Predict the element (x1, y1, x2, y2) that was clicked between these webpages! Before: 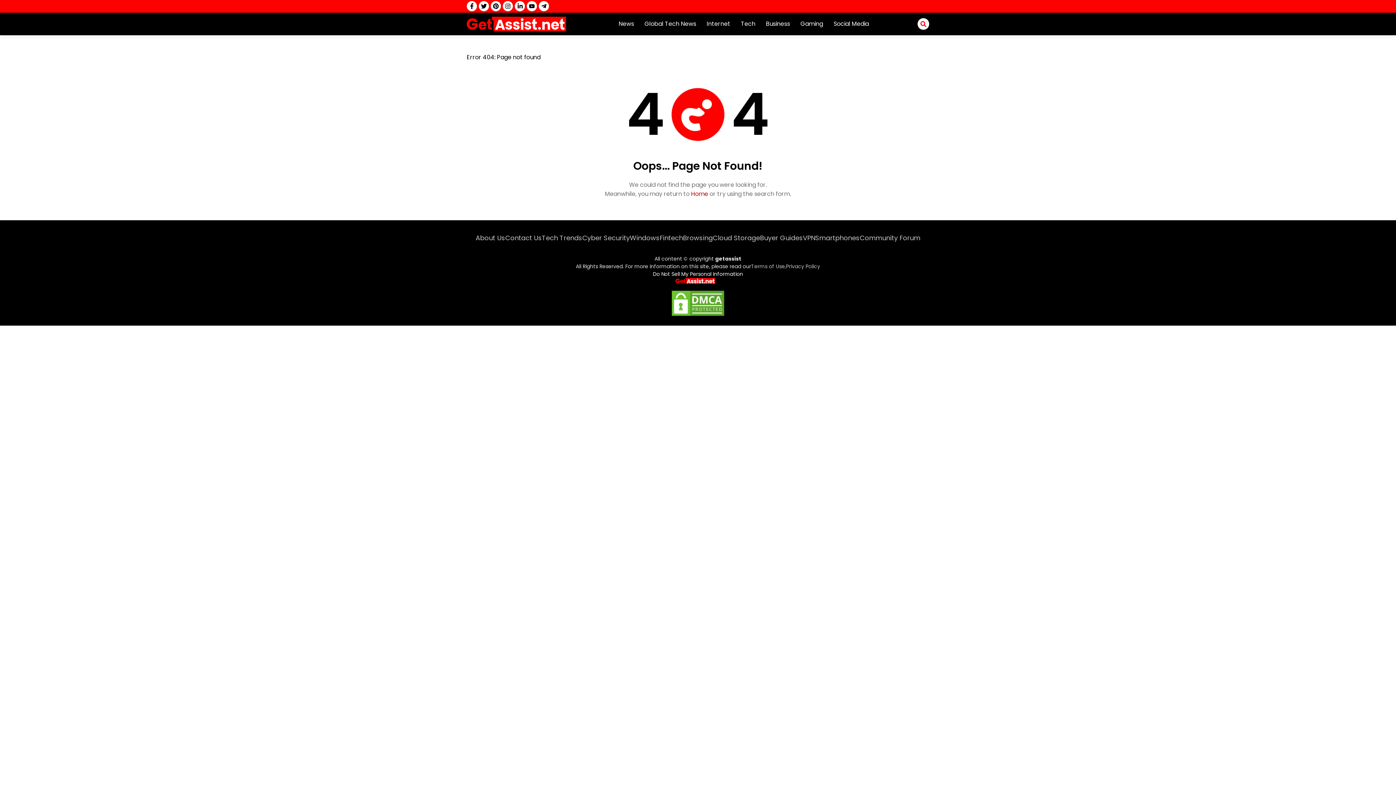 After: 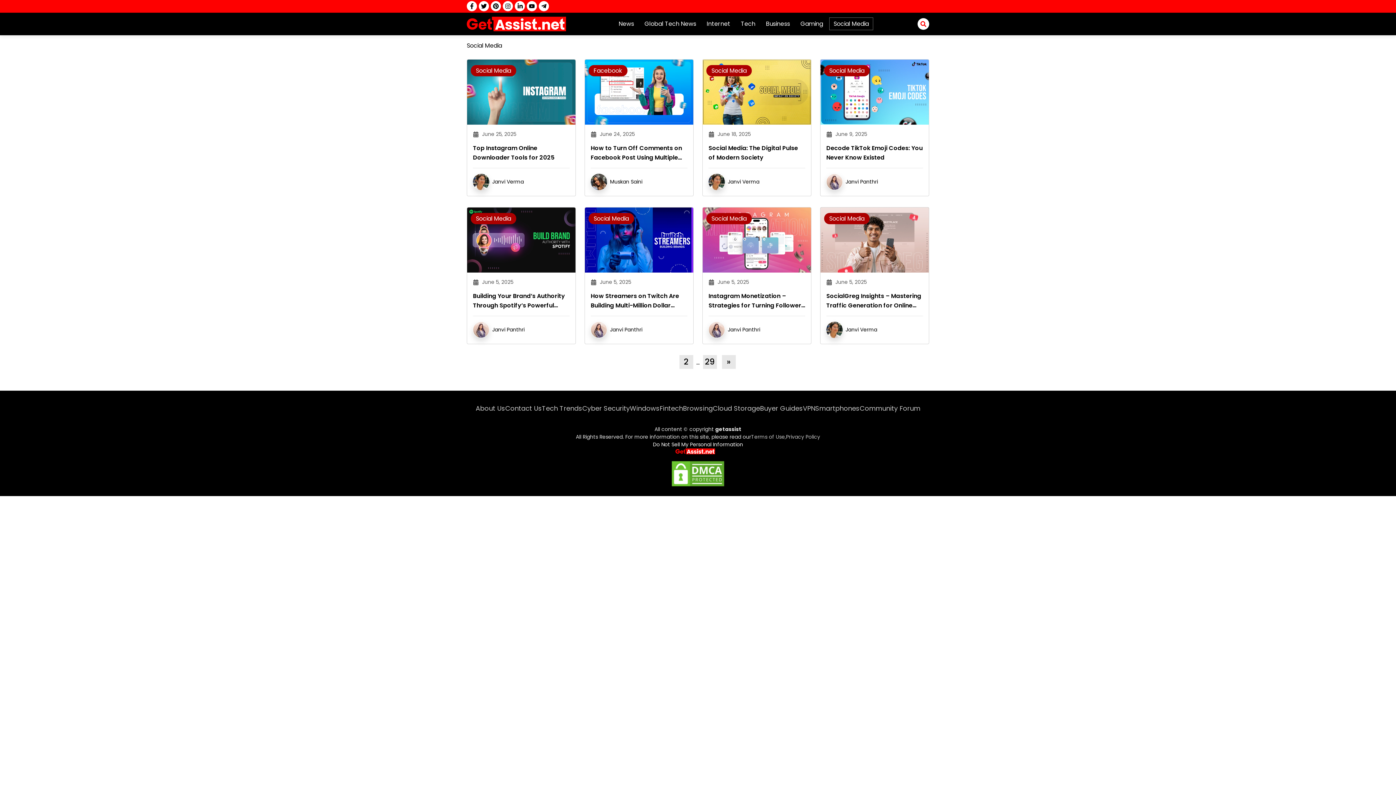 Action: label: Social Media bbox: (829, 17, 873, 30)